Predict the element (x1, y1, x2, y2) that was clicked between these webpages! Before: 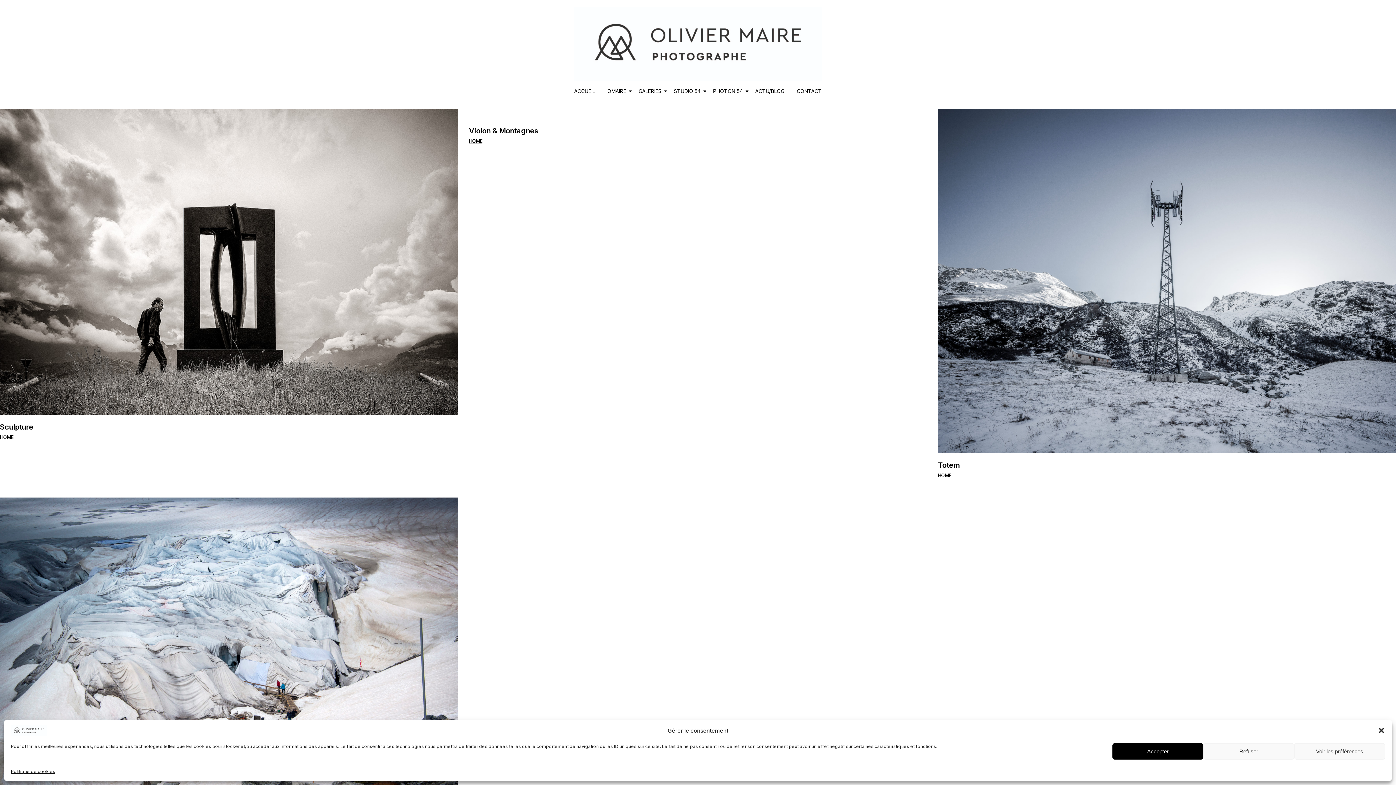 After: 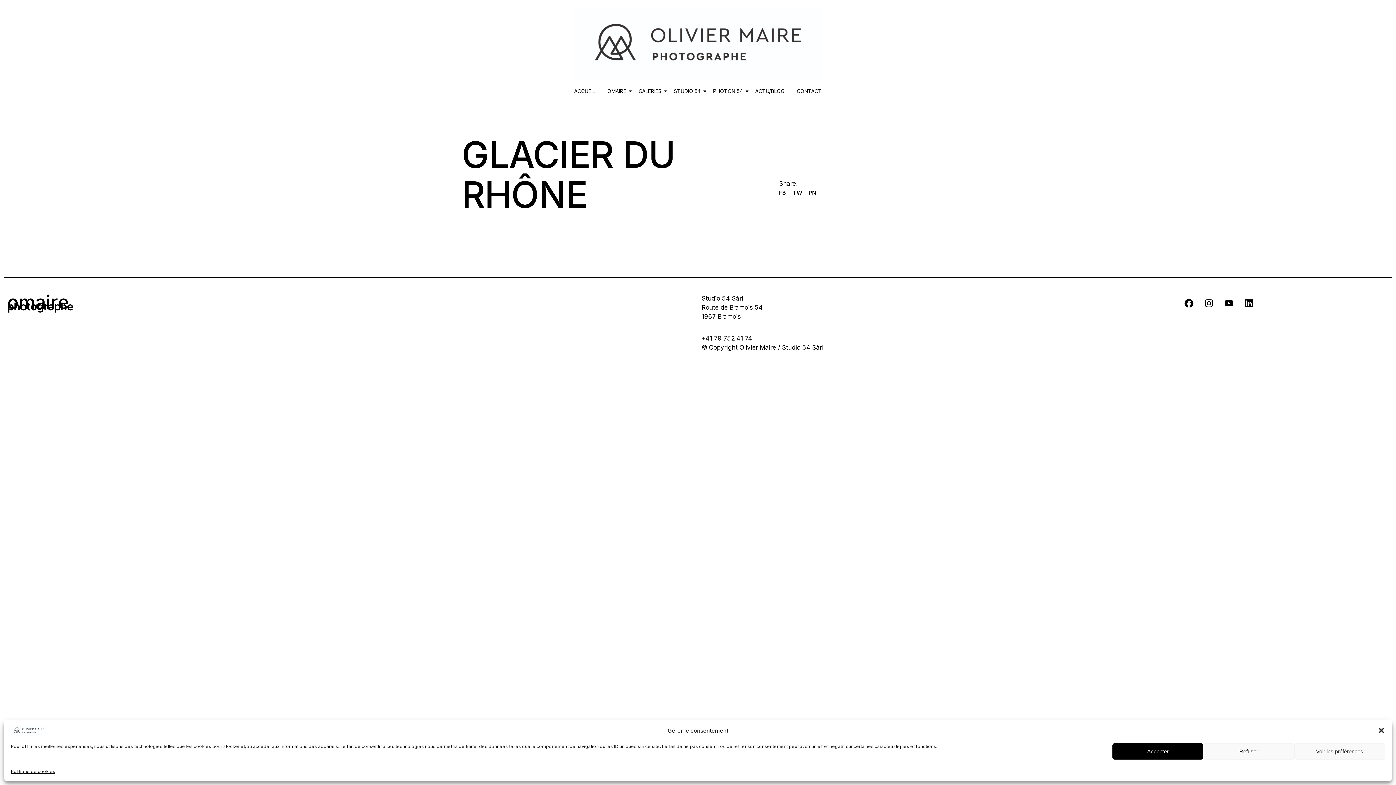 Action: bbox: (0, 497, 458, 803)